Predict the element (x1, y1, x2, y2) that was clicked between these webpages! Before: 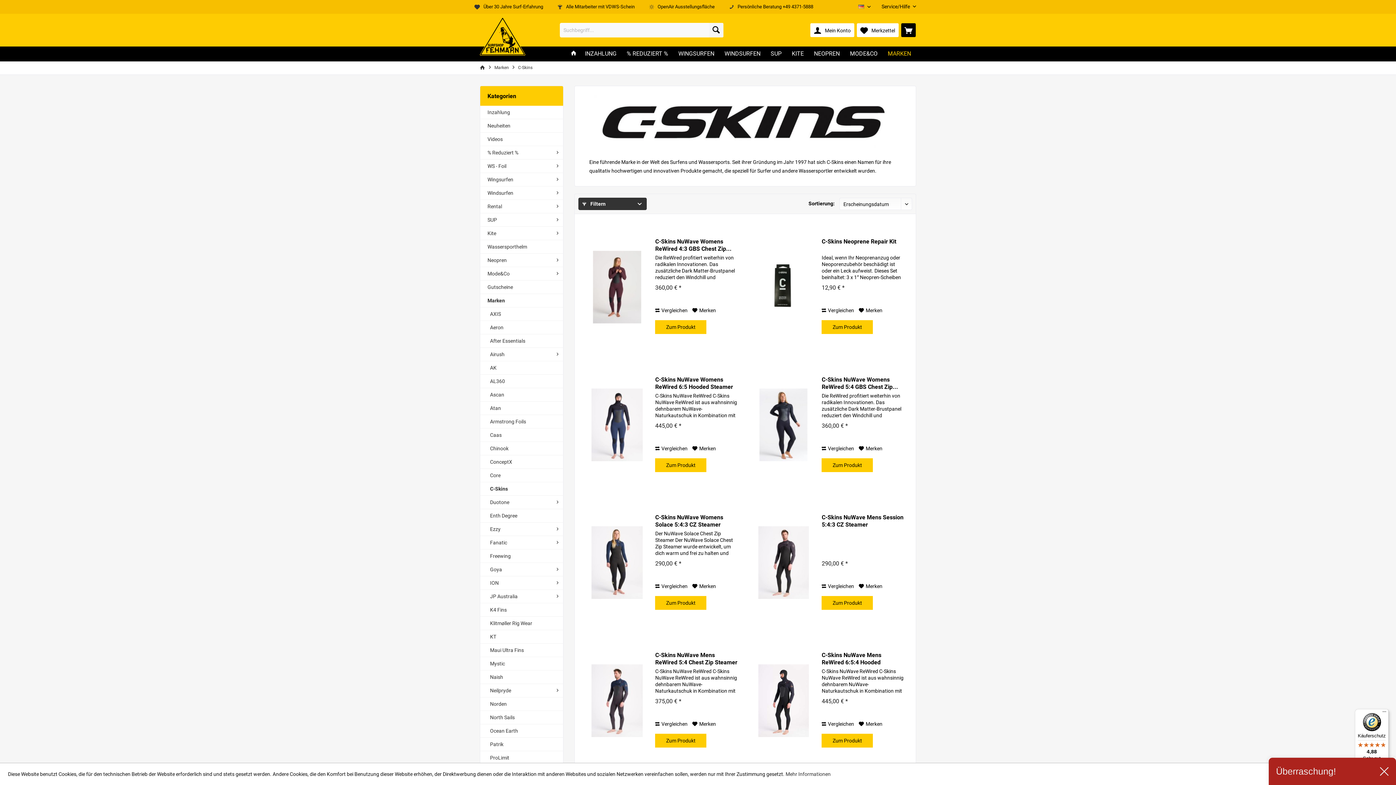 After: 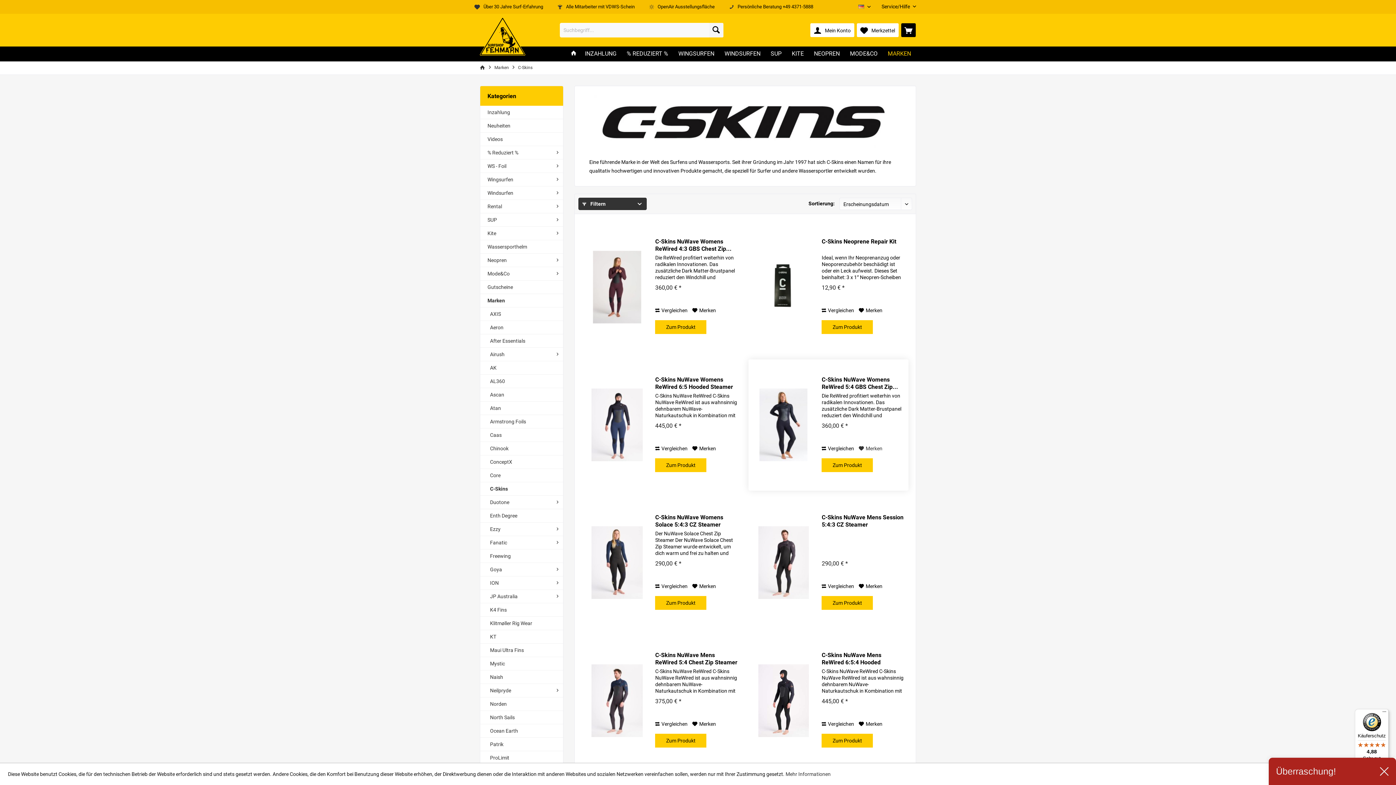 Action: label: Merken bbox: (859, 444, 882, 452)